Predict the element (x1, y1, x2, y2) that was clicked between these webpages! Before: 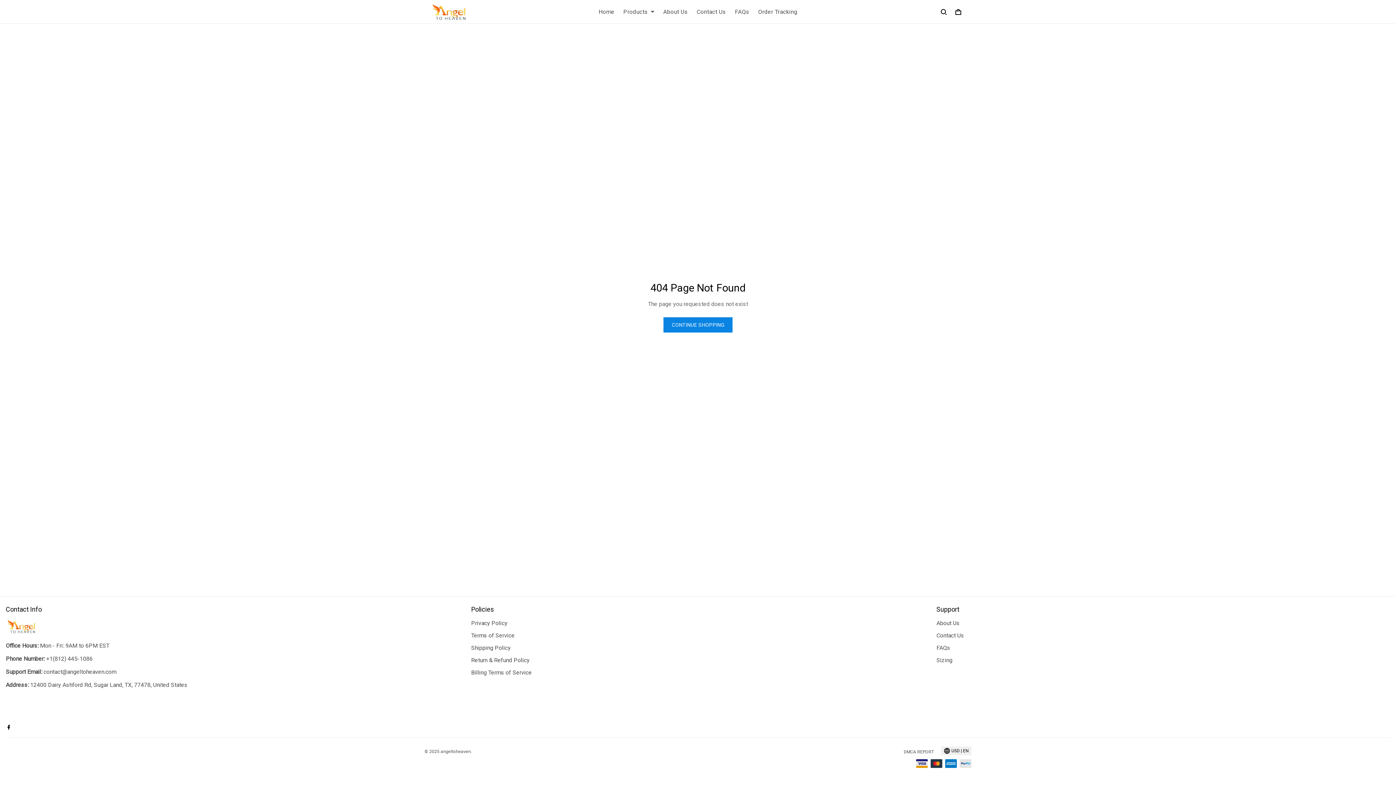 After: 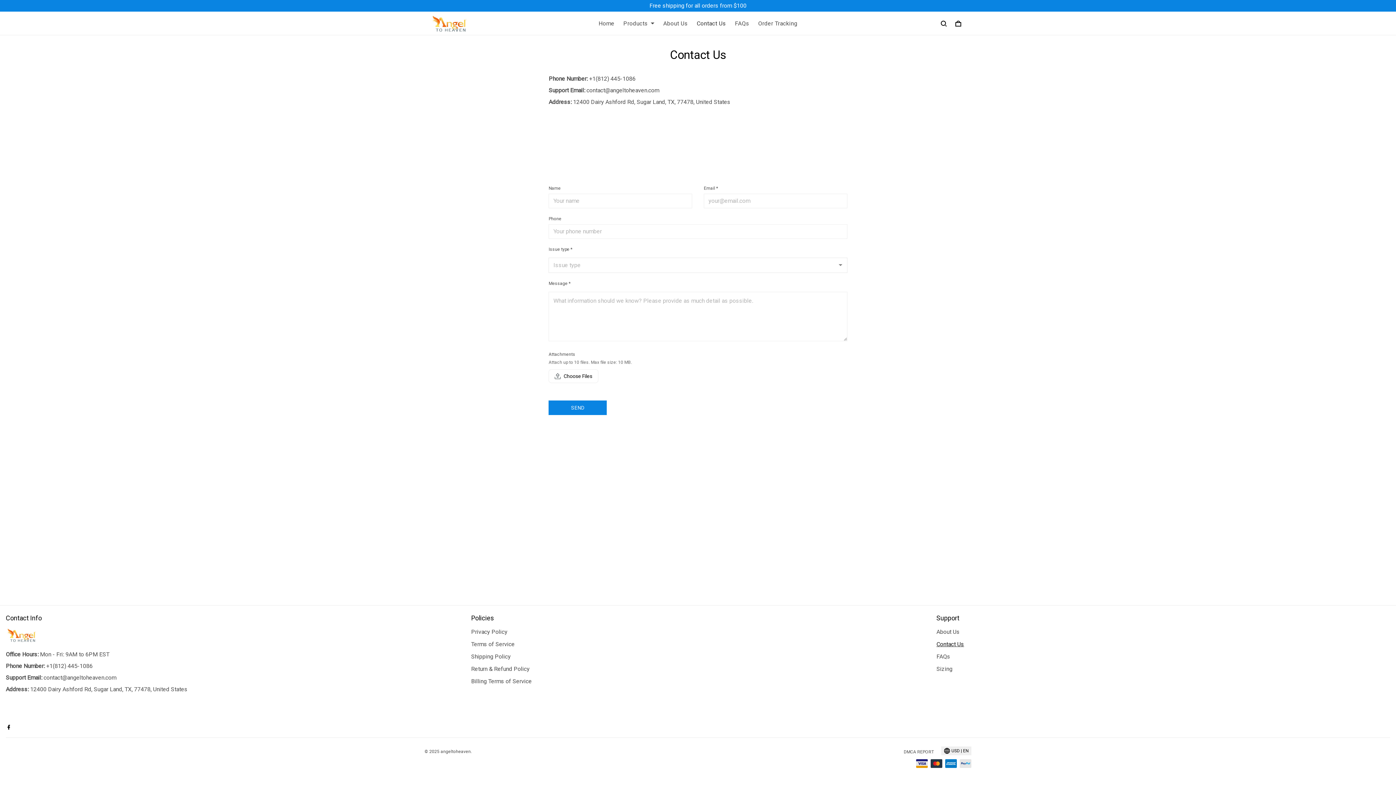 Action: label: Contact Us bbox: (936, 632, 964, 639)